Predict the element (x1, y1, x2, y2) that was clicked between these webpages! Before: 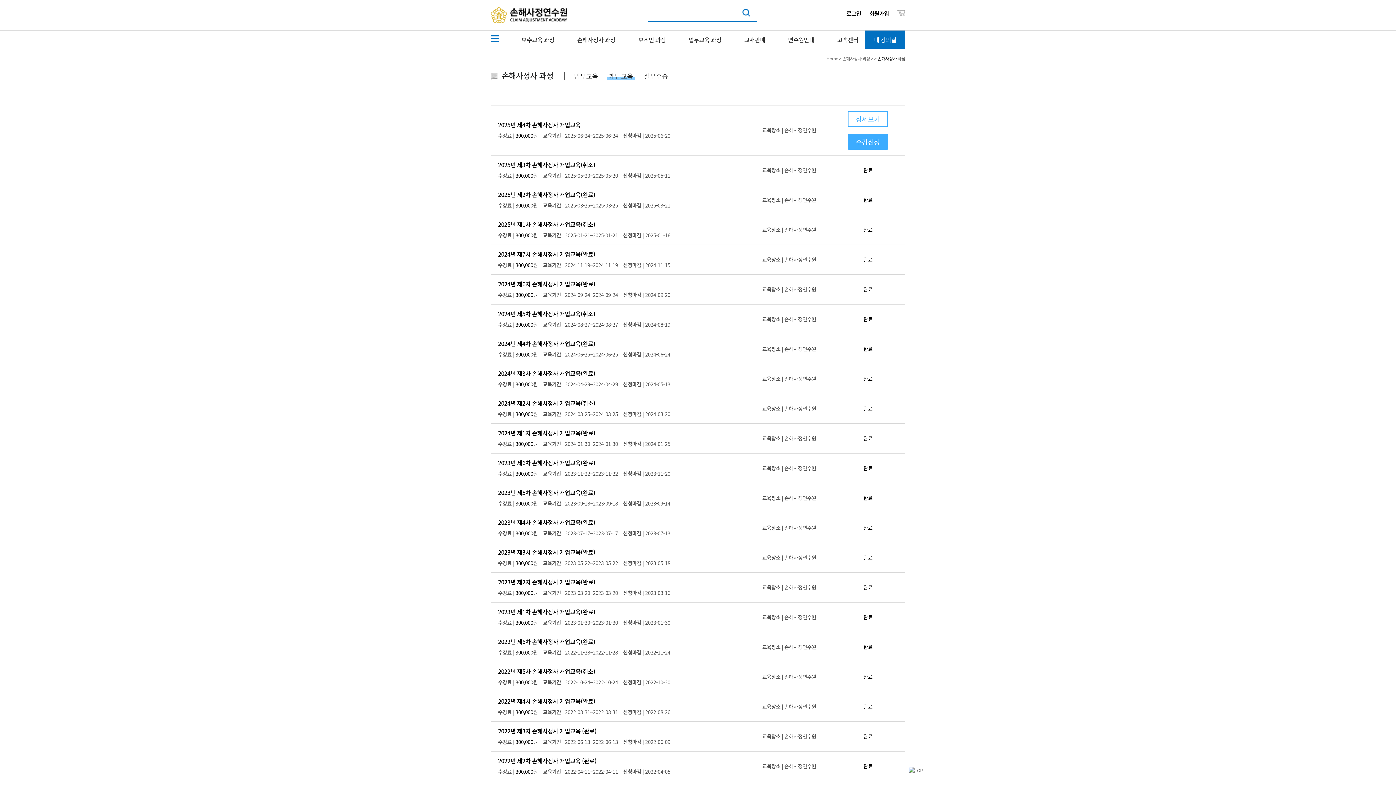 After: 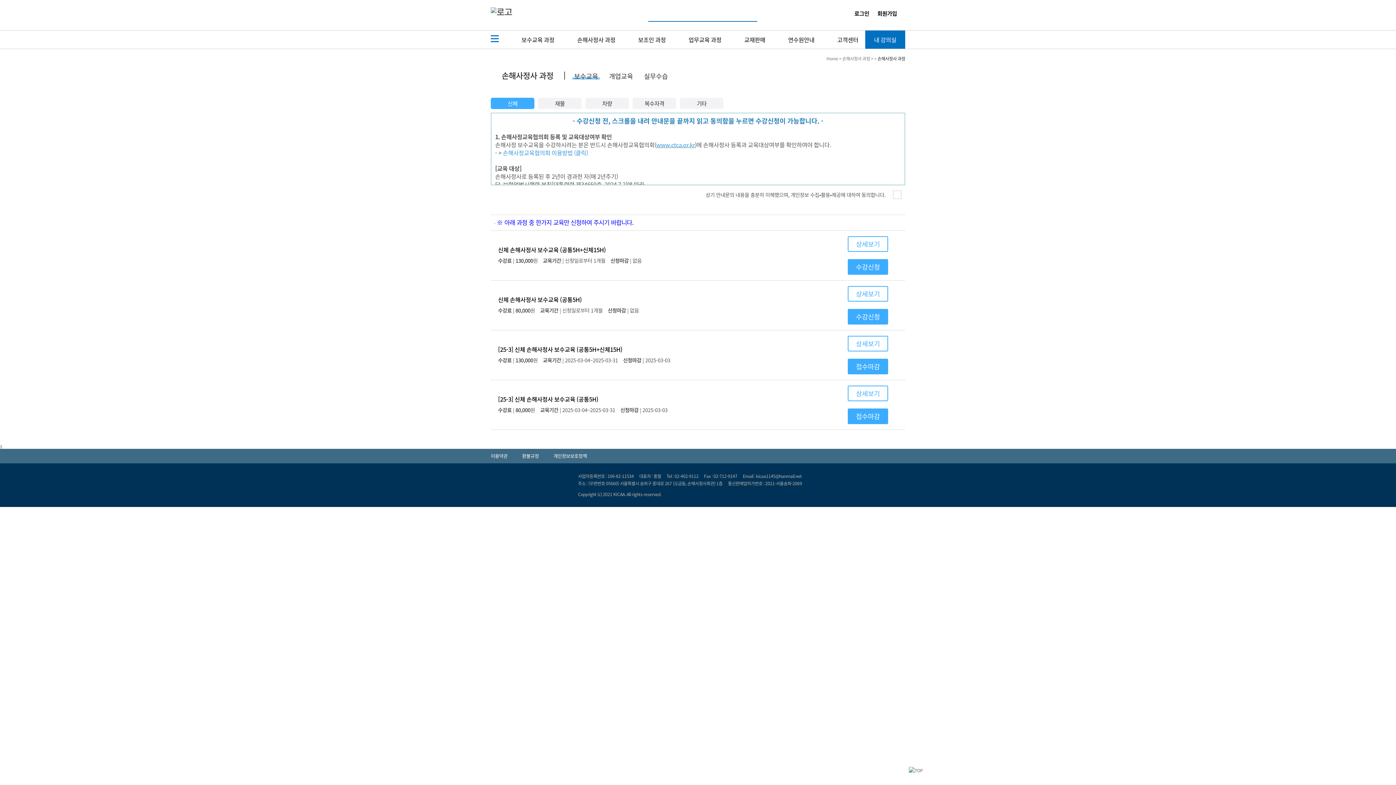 Action: bbox: (577, 31, 615, 48) label: 손해사정사 과정